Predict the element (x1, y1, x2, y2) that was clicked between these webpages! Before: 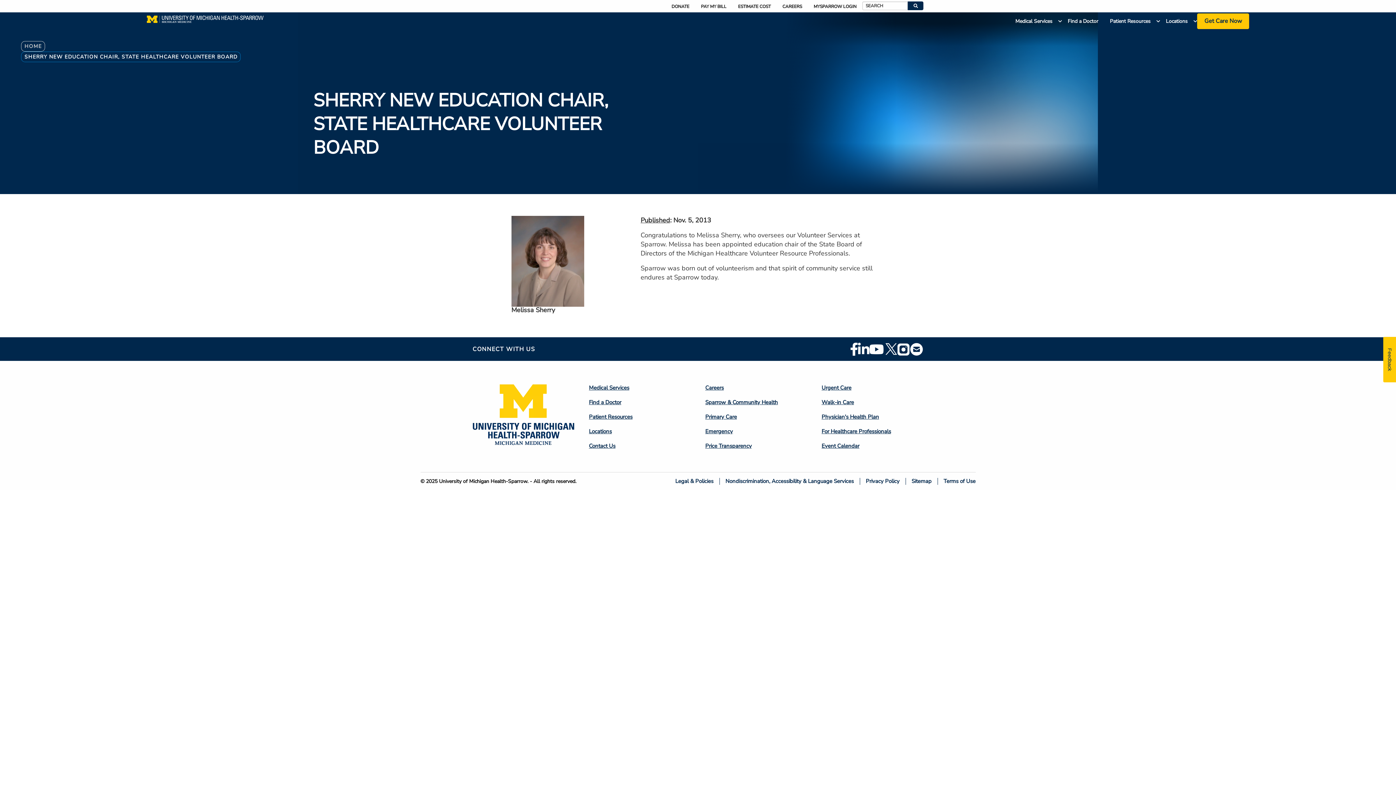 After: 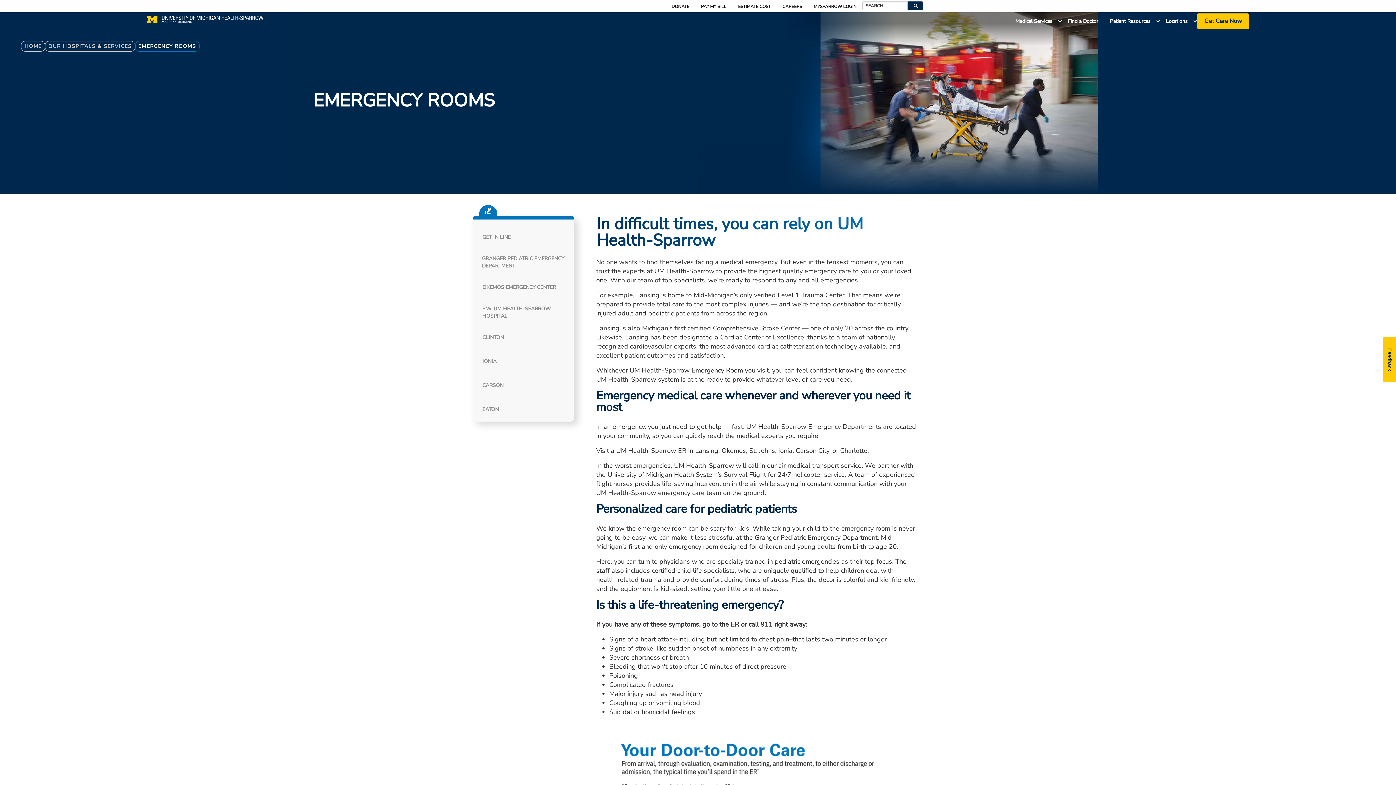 Action: bbox: (705, 428, 807, 435) label: Emergency